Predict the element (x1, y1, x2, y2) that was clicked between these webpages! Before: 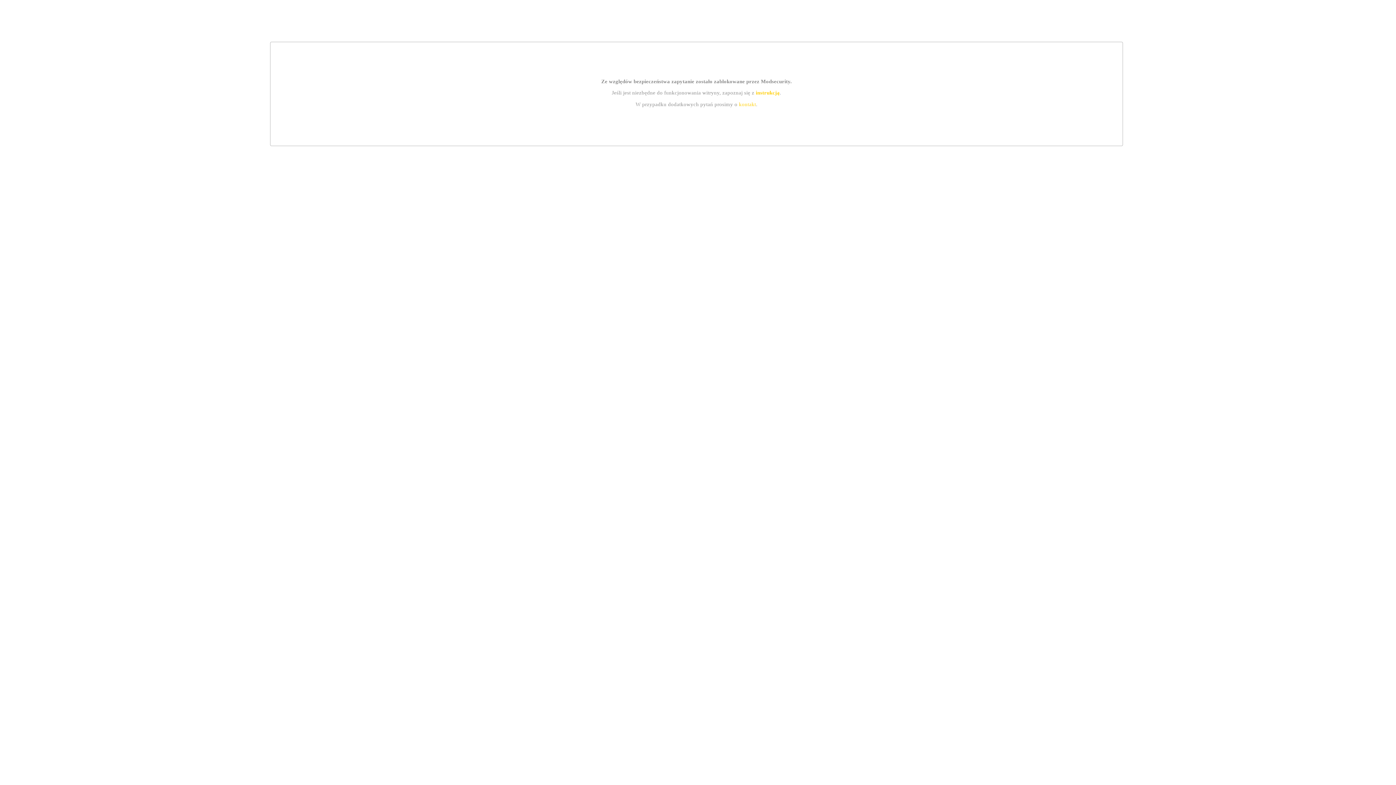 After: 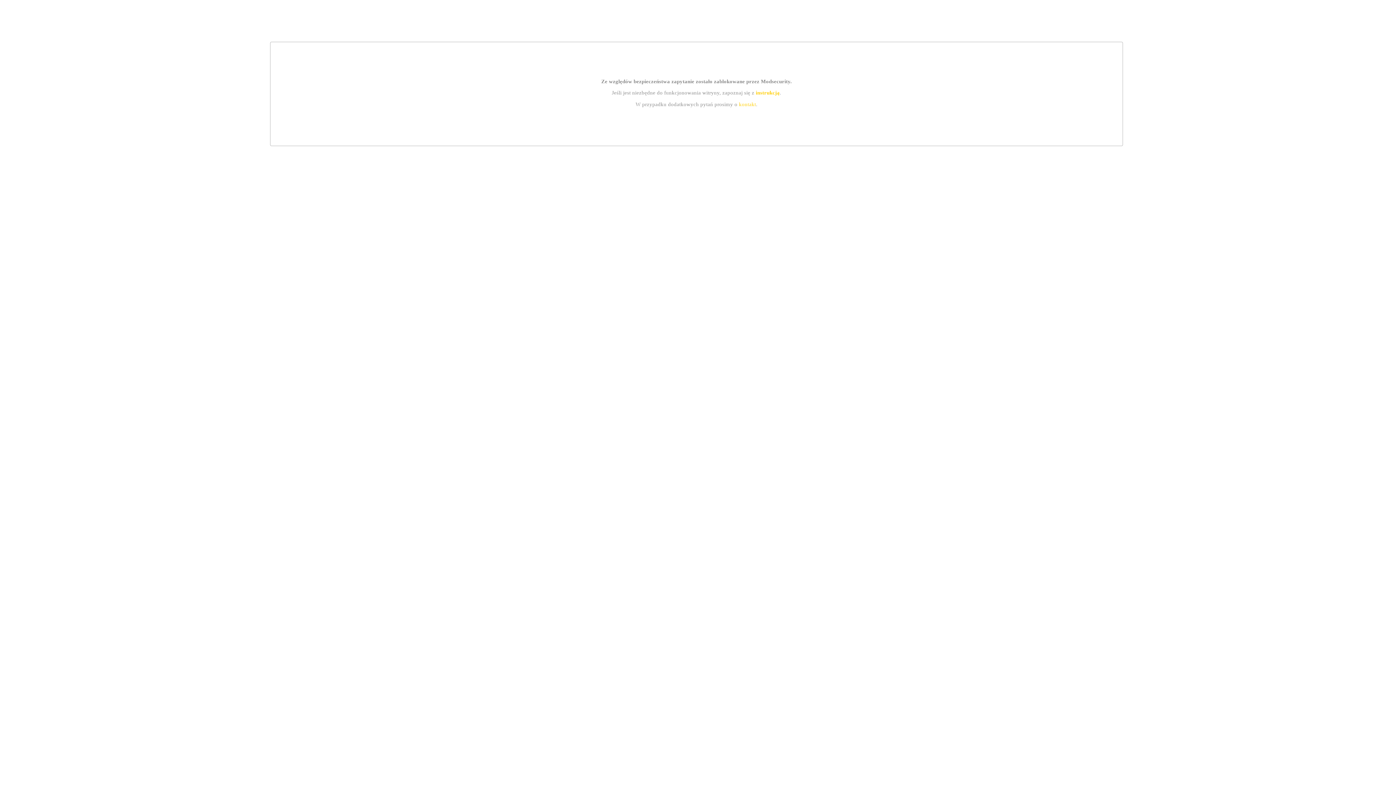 Action: bbox: (755, 89, 779, 95) label: instrukcją